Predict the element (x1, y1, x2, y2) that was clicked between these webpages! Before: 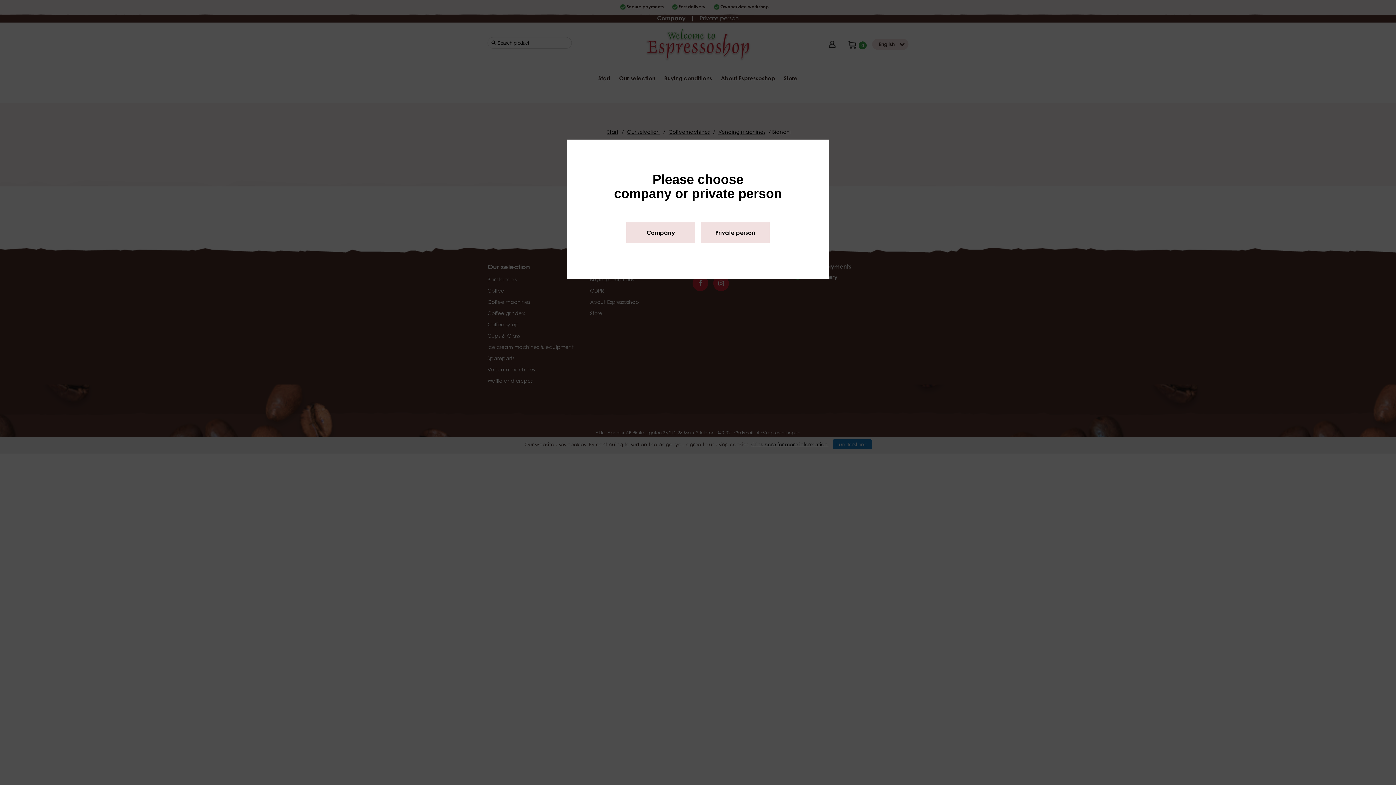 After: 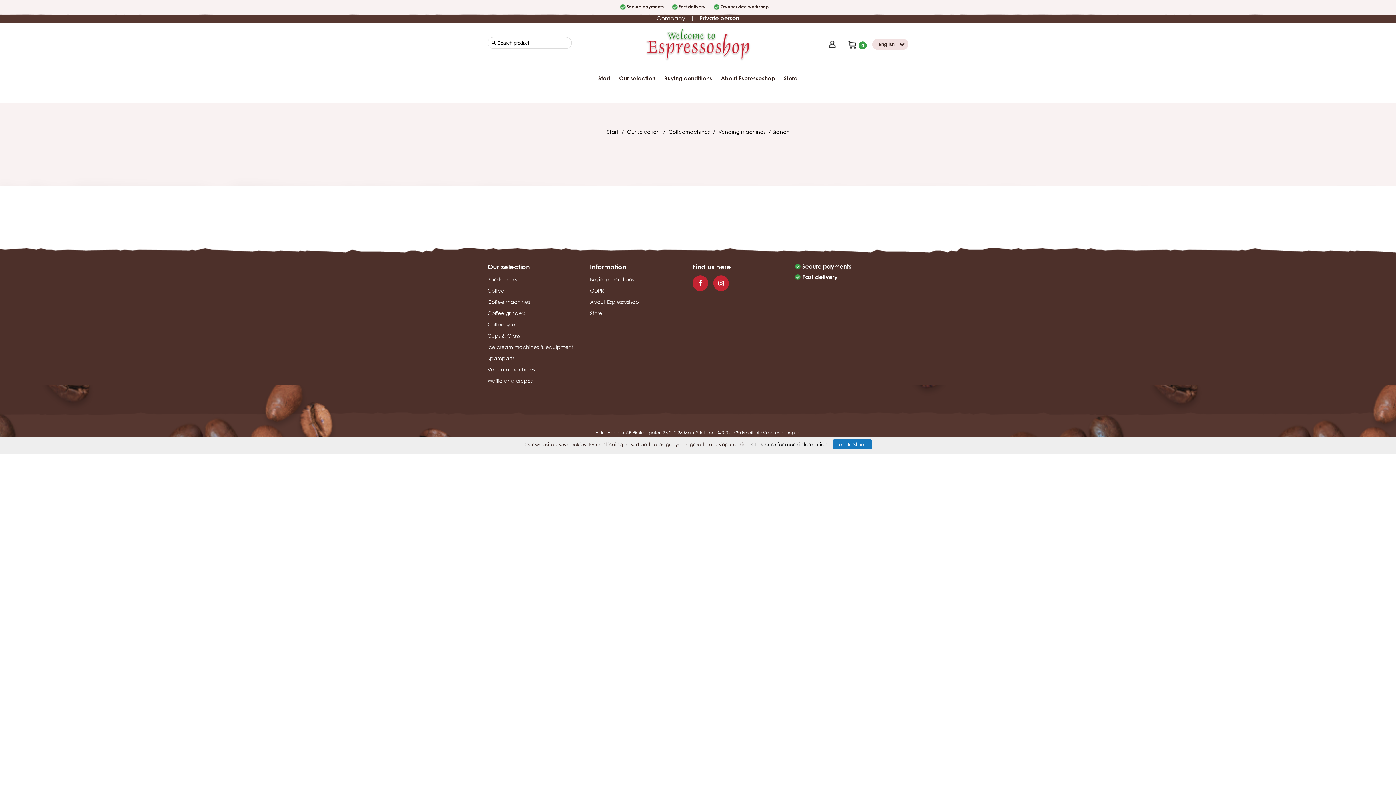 Action: bbox: (701, 222, 769, 242) label: Private person